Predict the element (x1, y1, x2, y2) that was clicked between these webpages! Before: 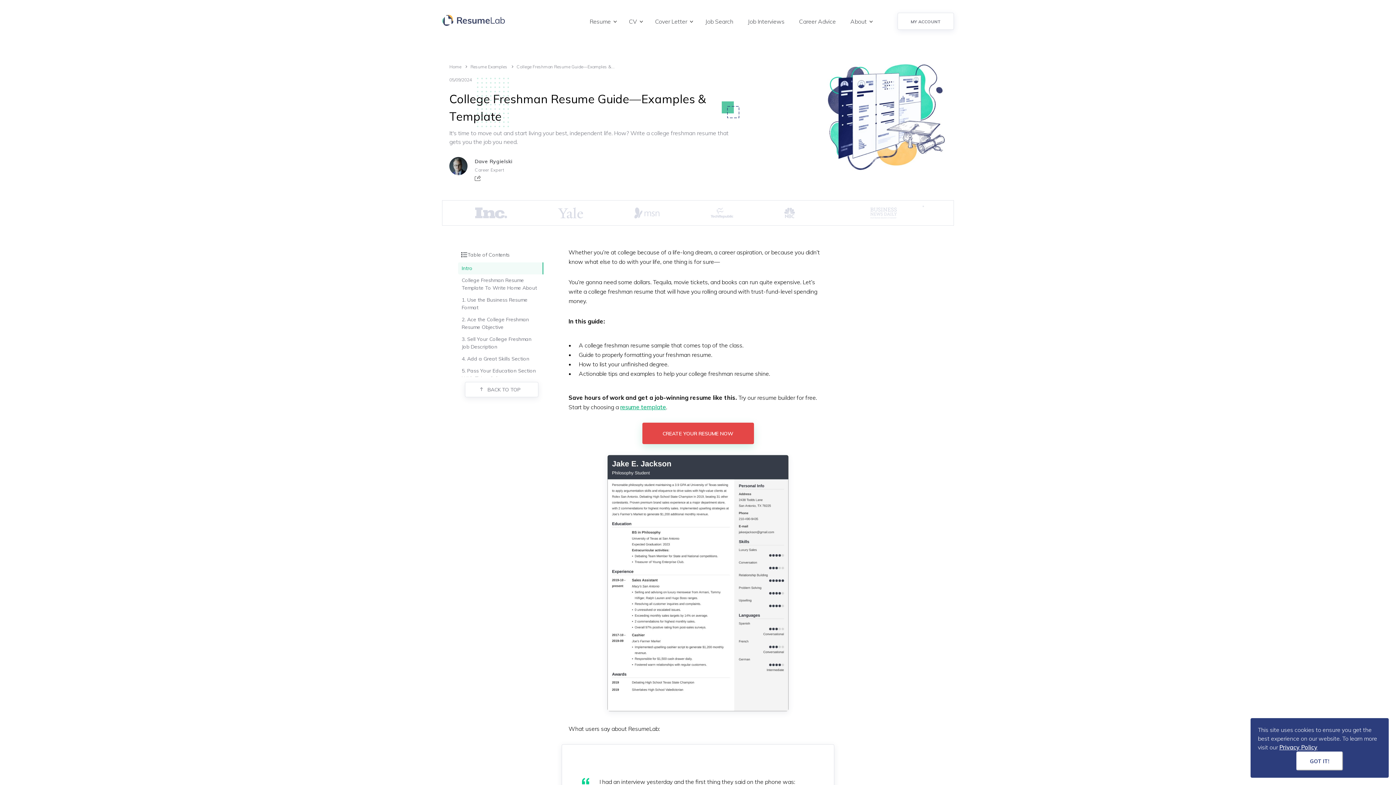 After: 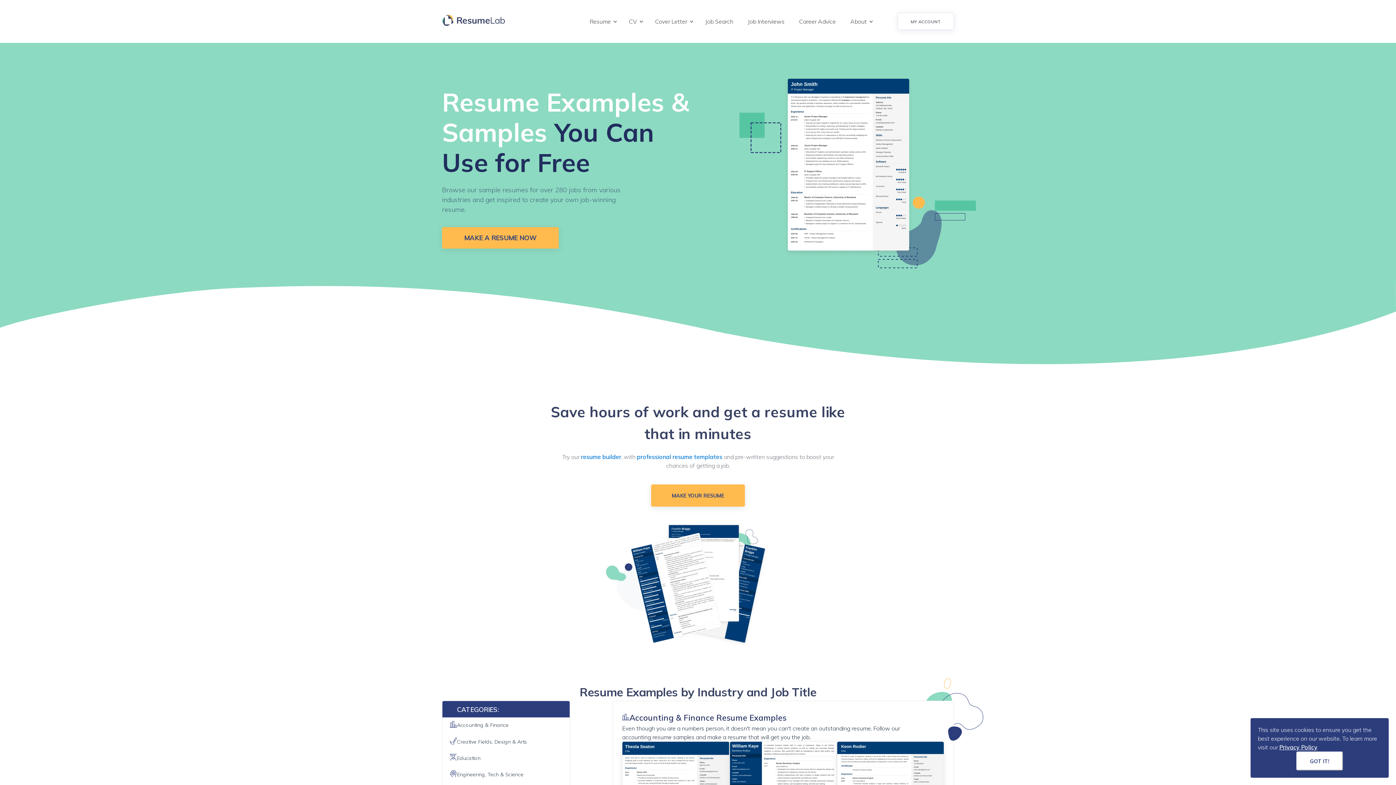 Action: bbox: (470, 64, 507, 69) label: Resume Examples